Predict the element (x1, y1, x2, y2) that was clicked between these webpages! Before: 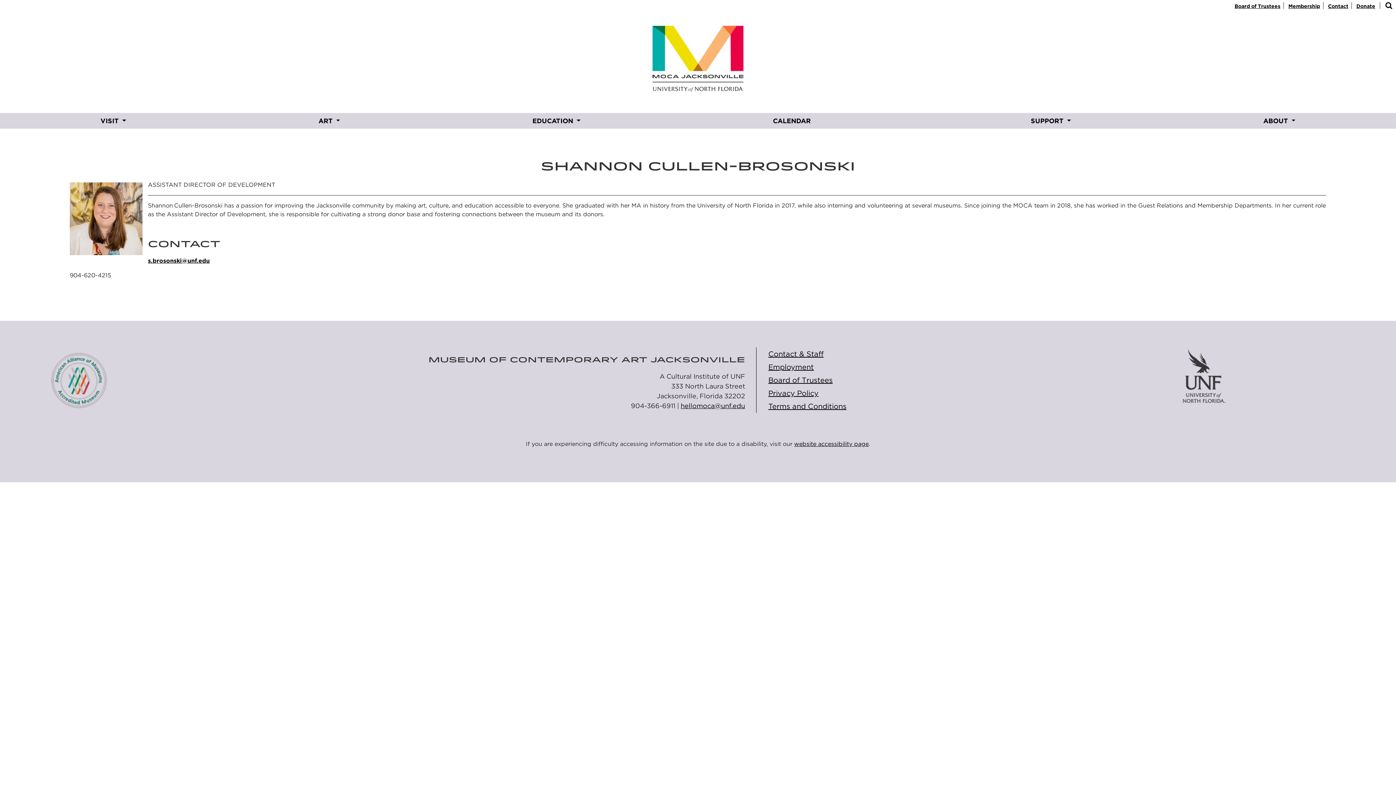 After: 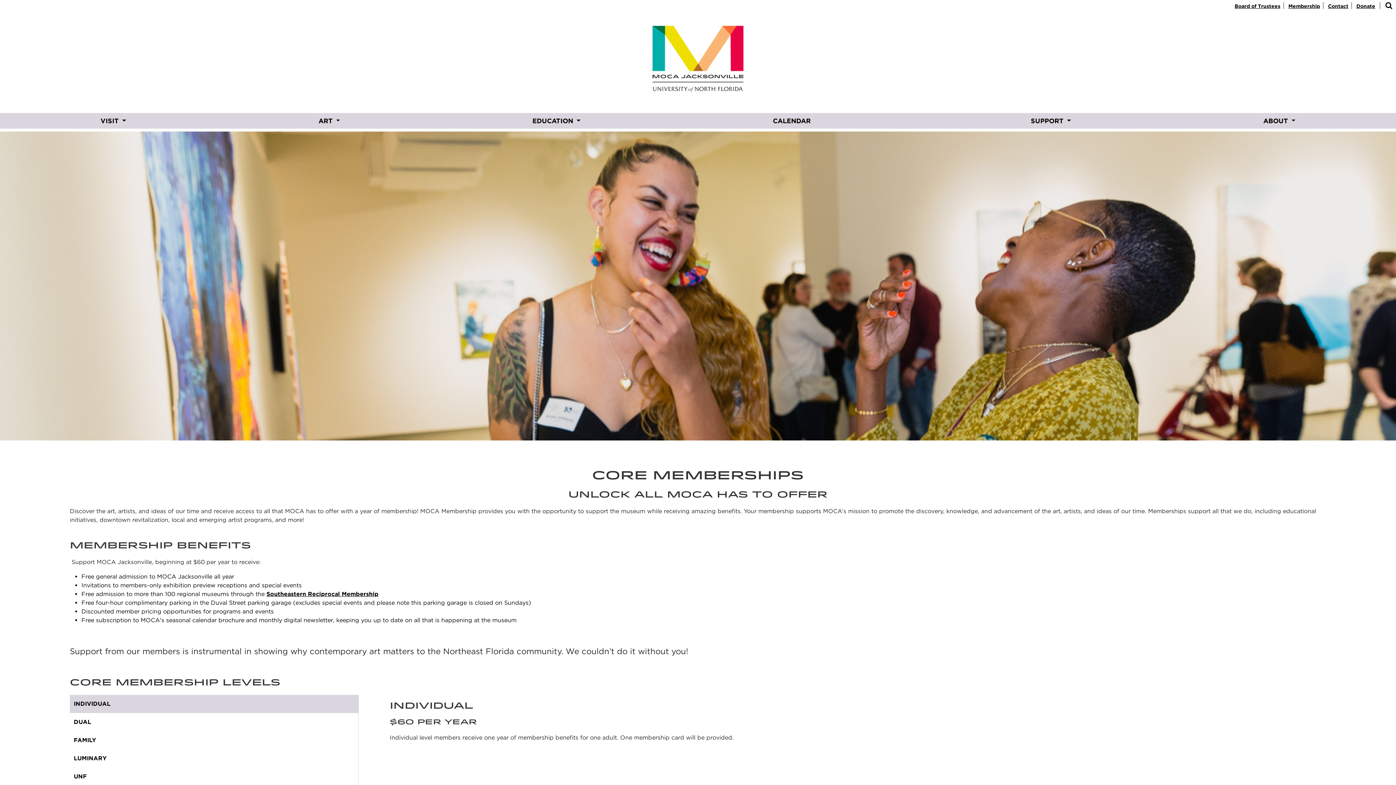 Action: label: Membership bbox: (1288, 3, 1320, 9)